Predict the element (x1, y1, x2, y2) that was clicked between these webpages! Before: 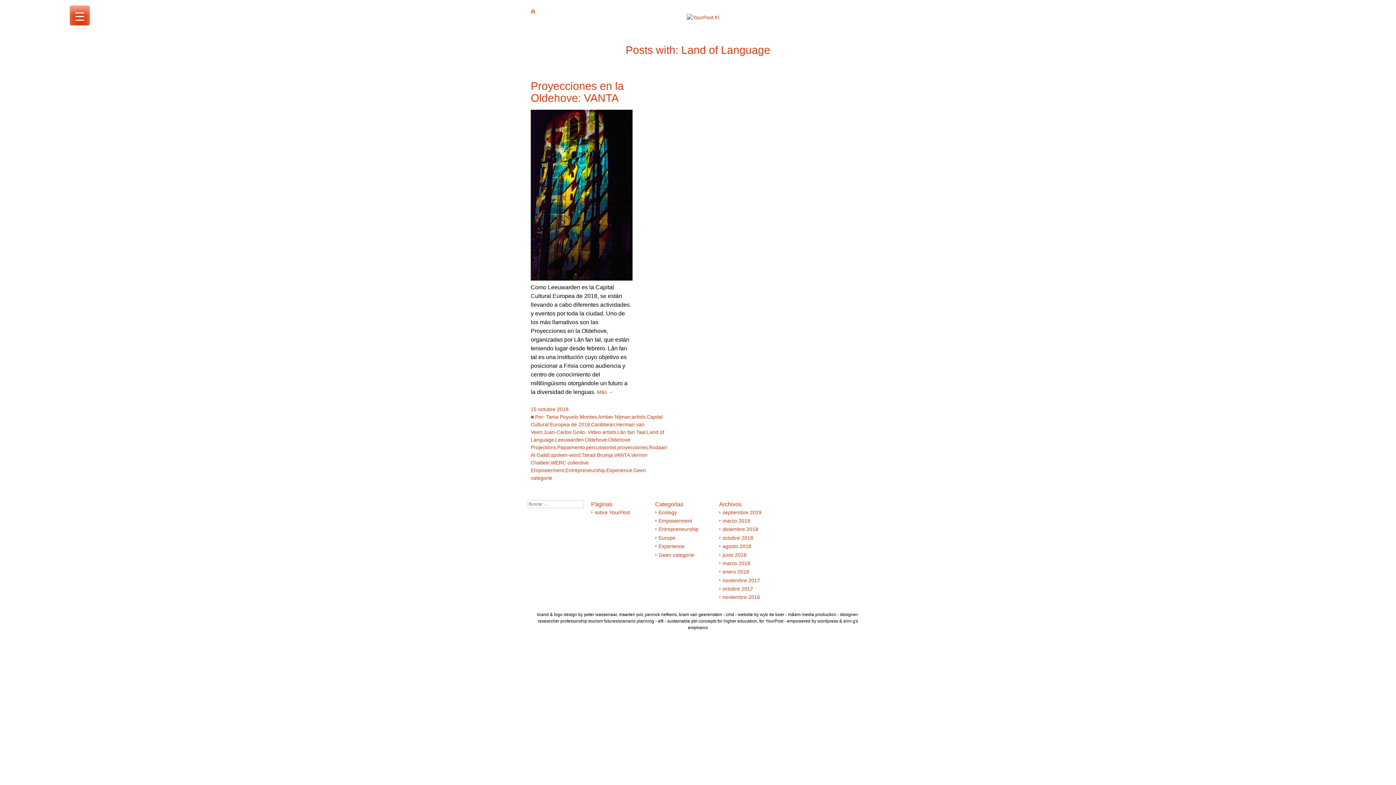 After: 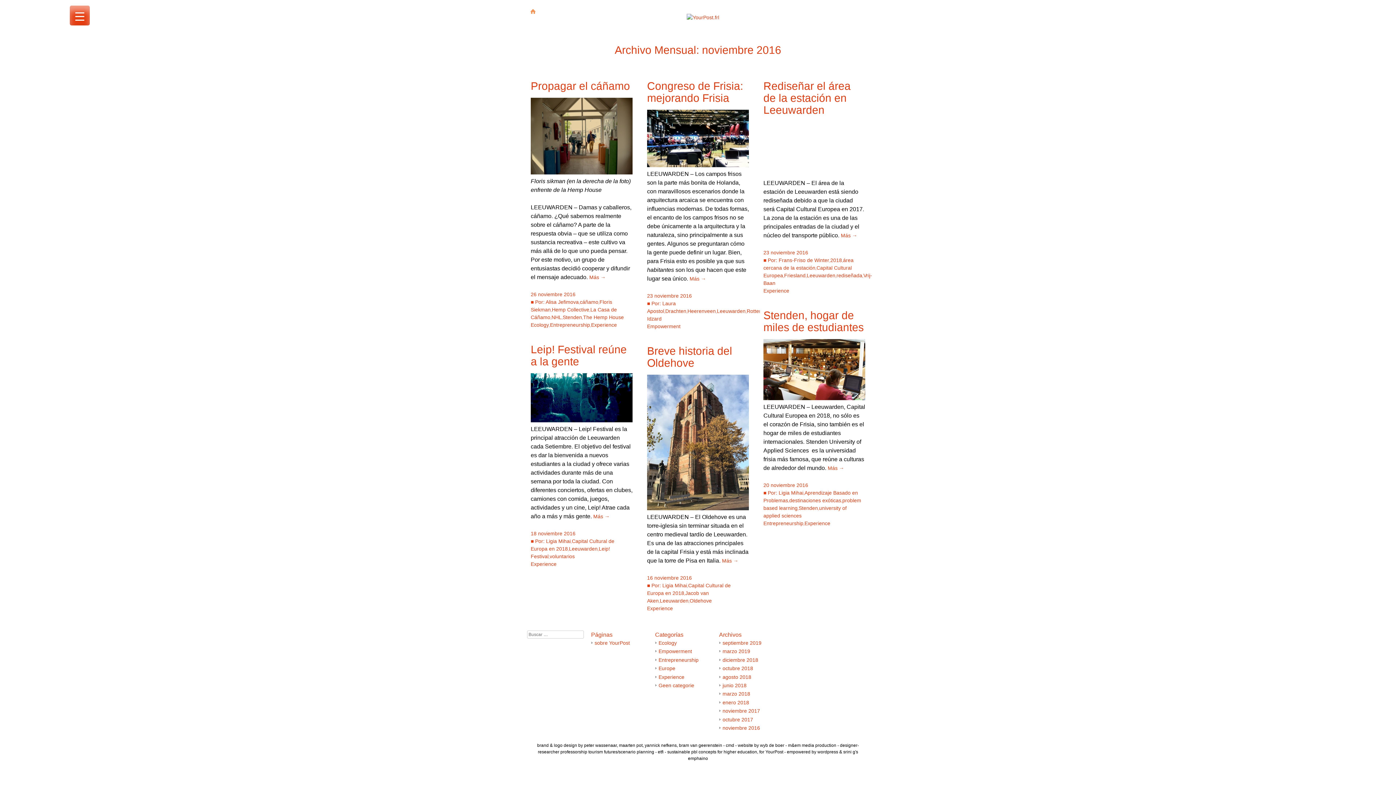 Action: bbox: (722, 594, 760, 600) label: noviembre 2016